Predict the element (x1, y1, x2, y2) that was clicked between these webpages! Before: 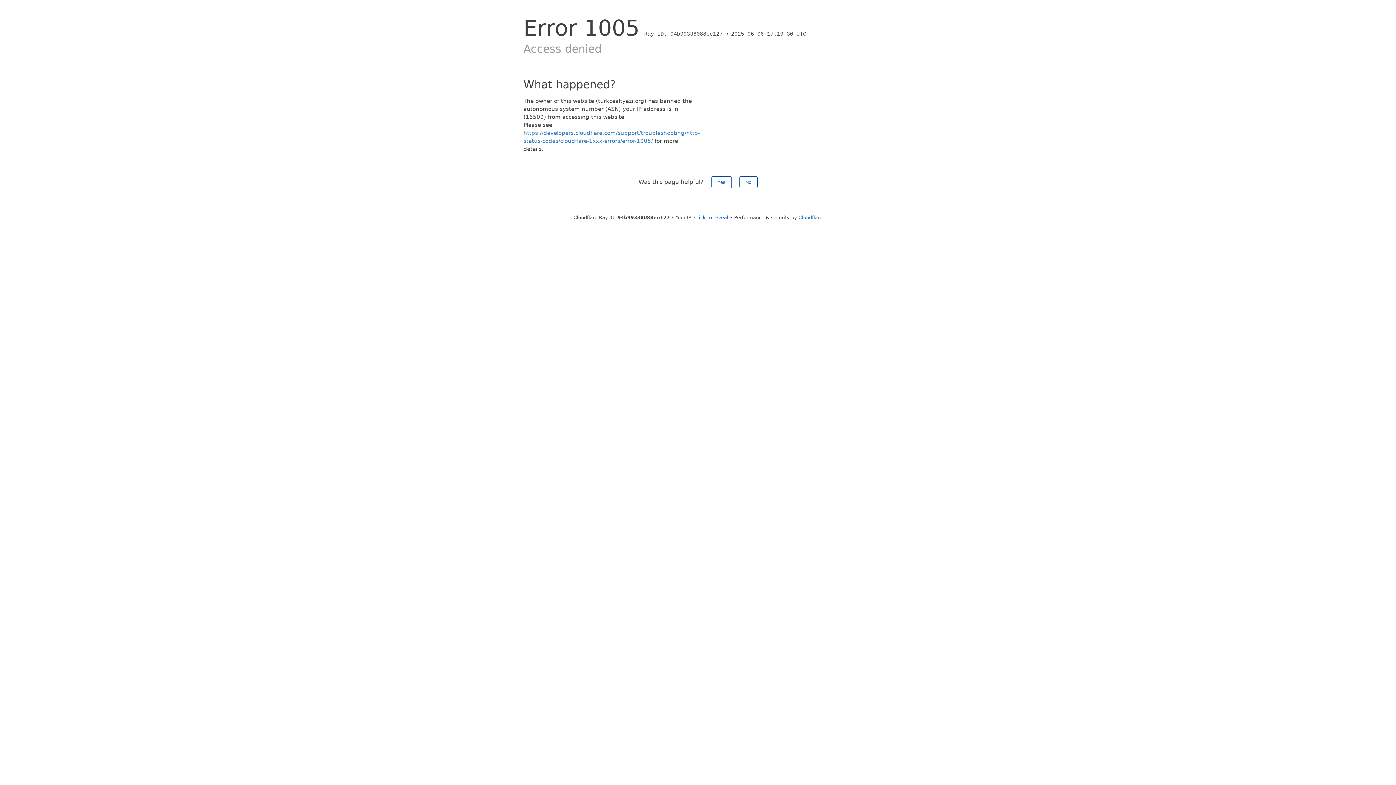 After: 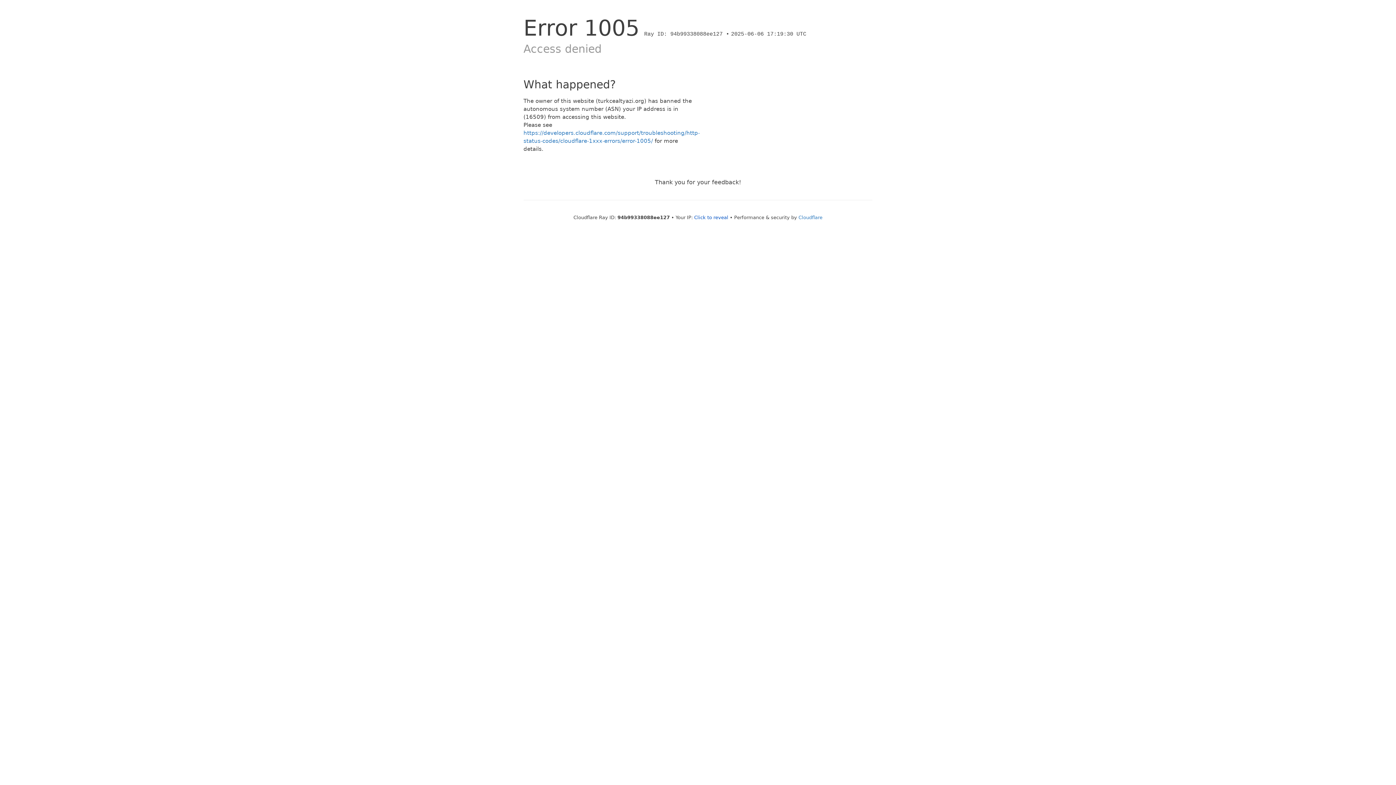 Action: label: No bbox: (739, 176, 757, 188)